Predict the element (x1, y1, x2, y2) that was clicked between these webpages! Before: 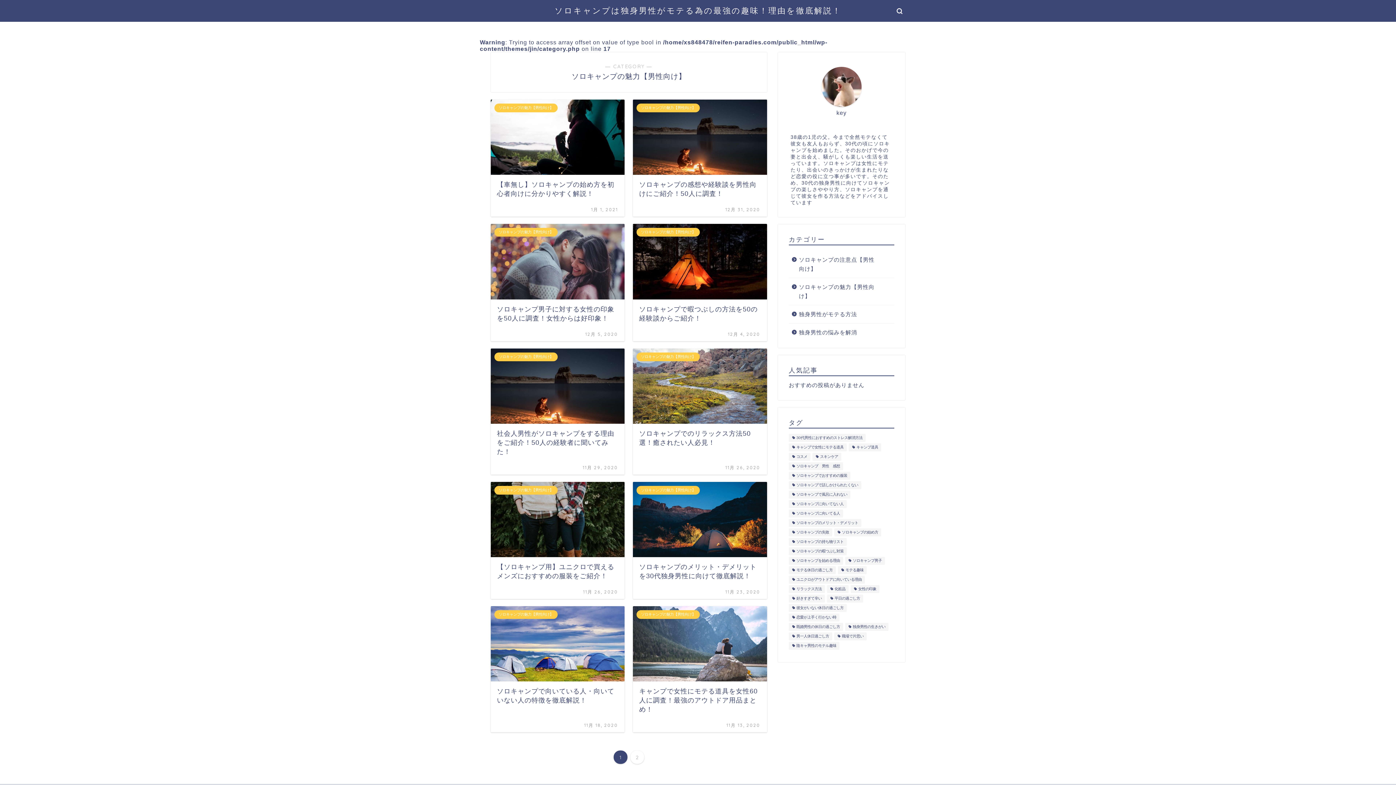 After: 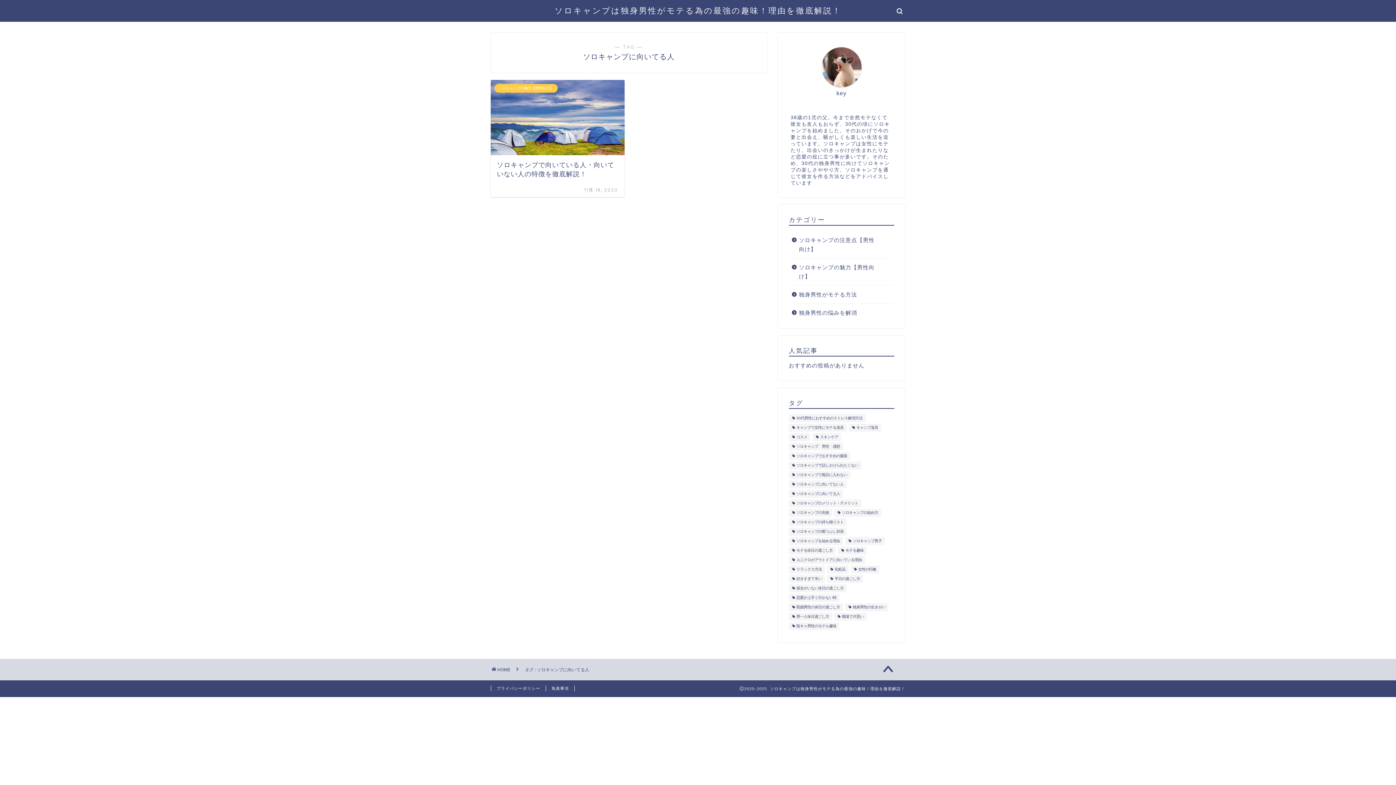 Action: label: ソロキャンプに向いてる人 (1個の項目) bbox: (789, 509, 843, 517)